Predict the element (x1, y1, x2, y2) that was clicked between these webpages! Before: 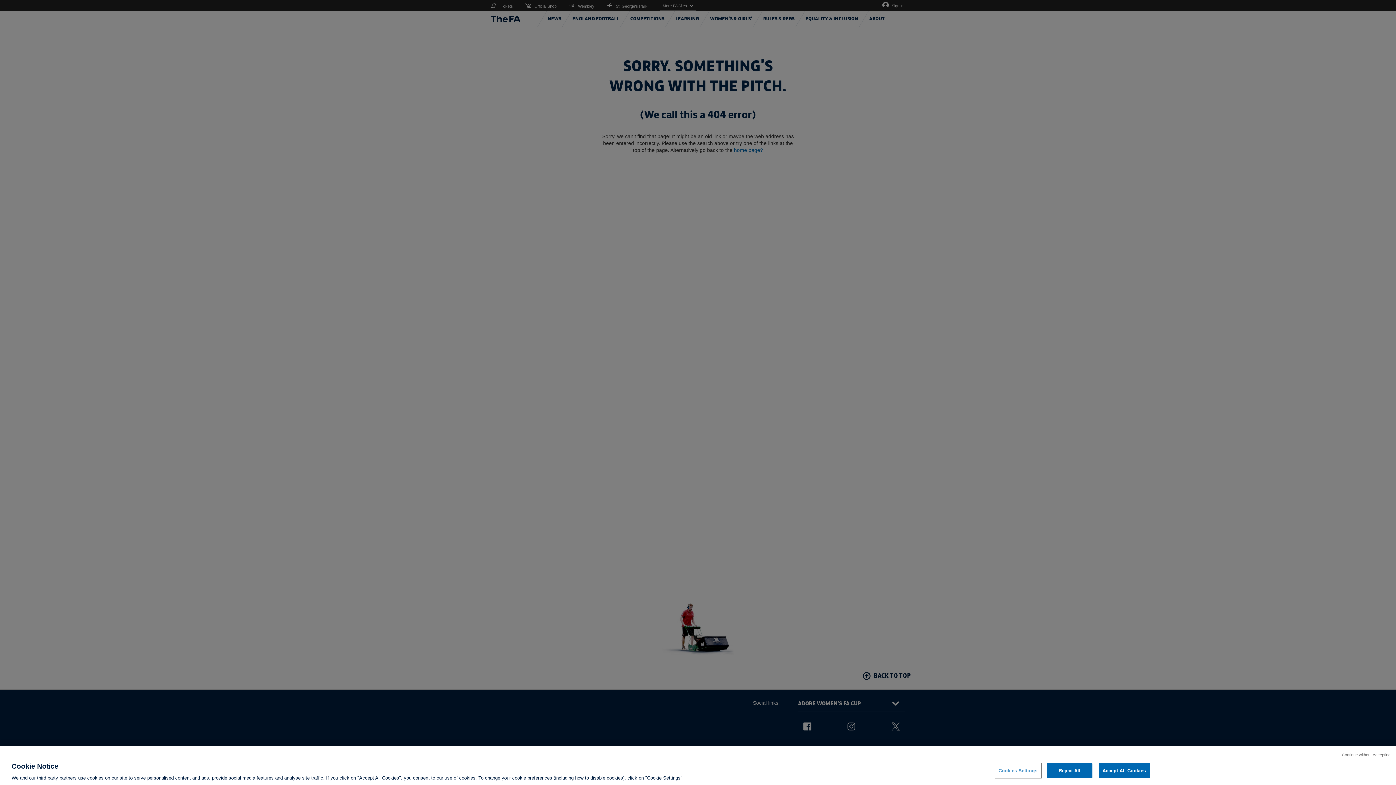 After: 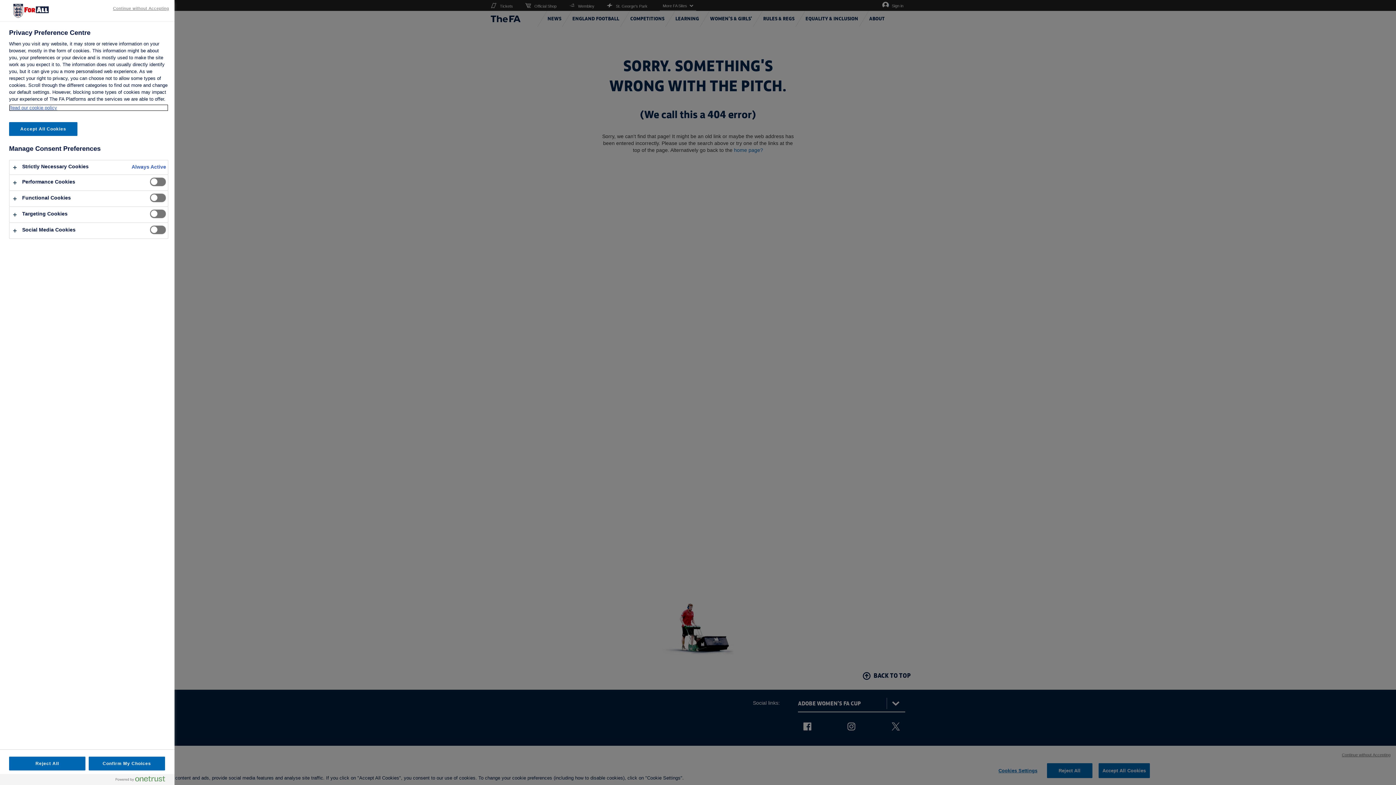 Action: bbox: (995, 763, 1040, 778) label: Cookies Settings